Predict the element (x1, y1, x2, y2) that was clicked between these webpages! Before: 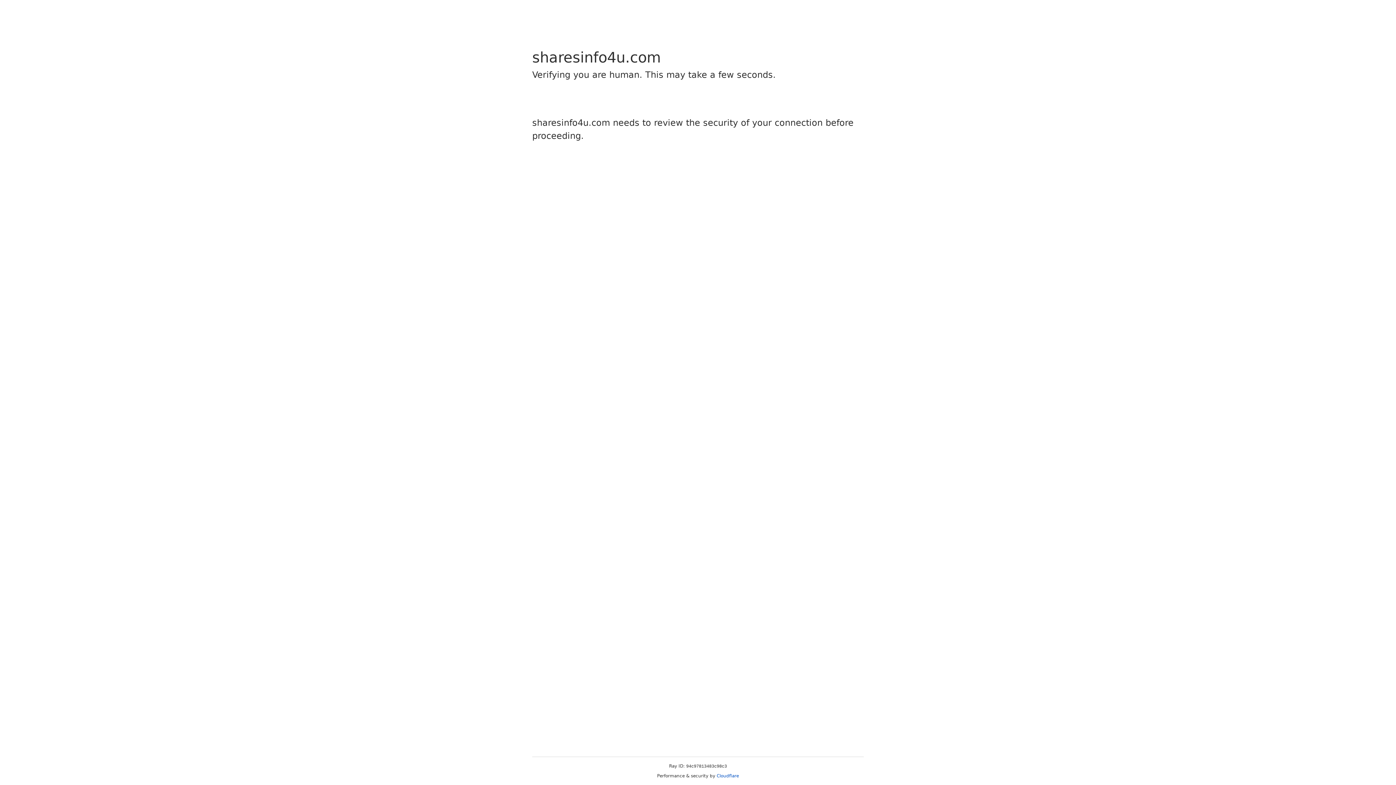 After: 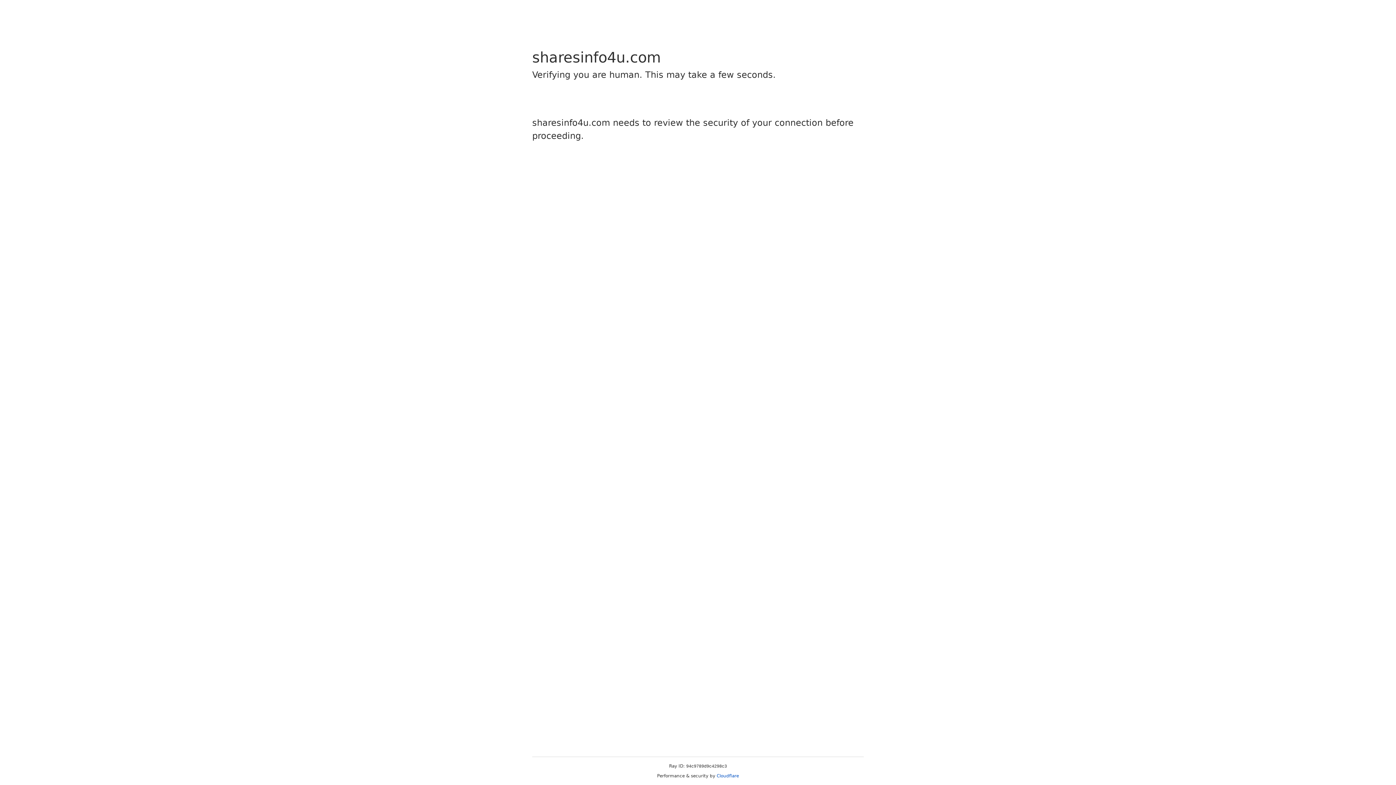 Action: label: Cloudflare bbox: (716, 773, 739, 778)